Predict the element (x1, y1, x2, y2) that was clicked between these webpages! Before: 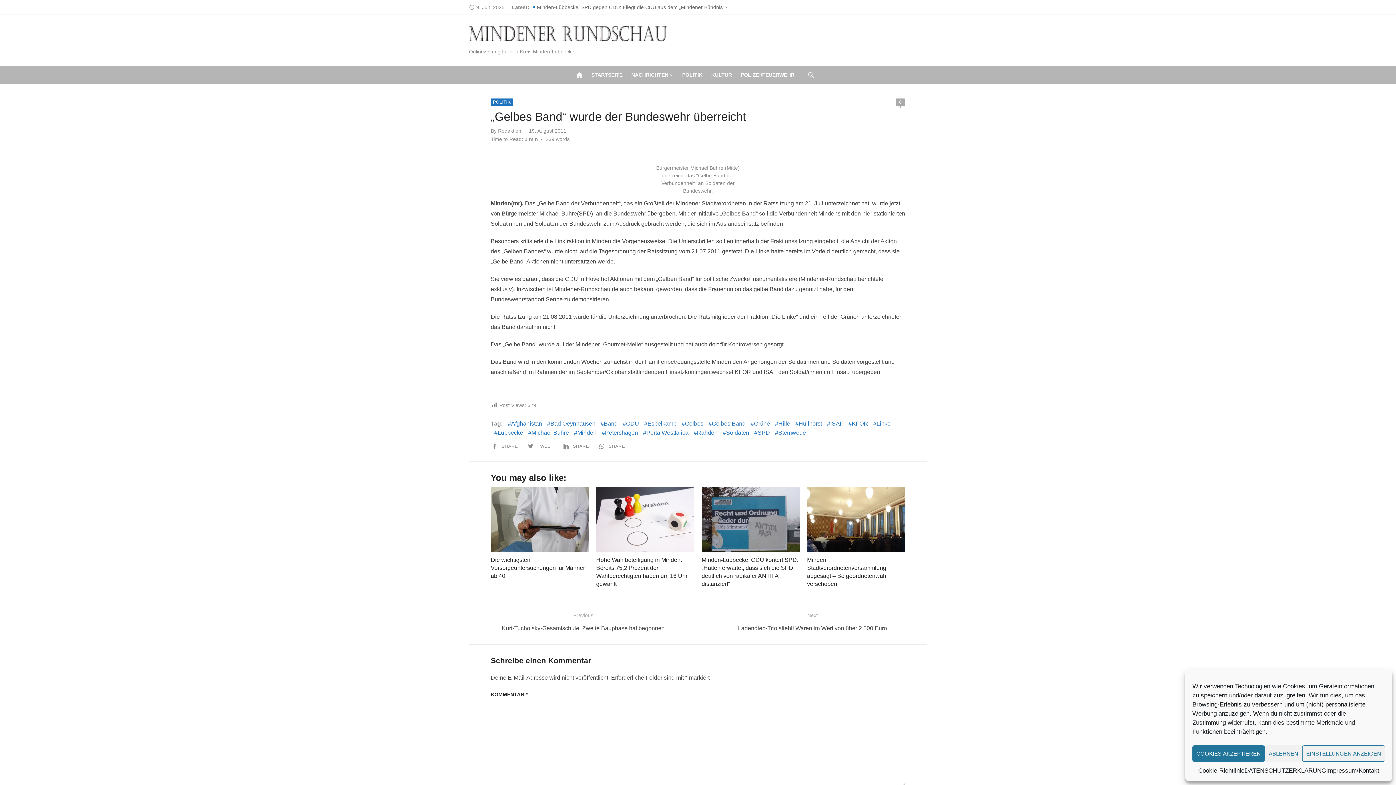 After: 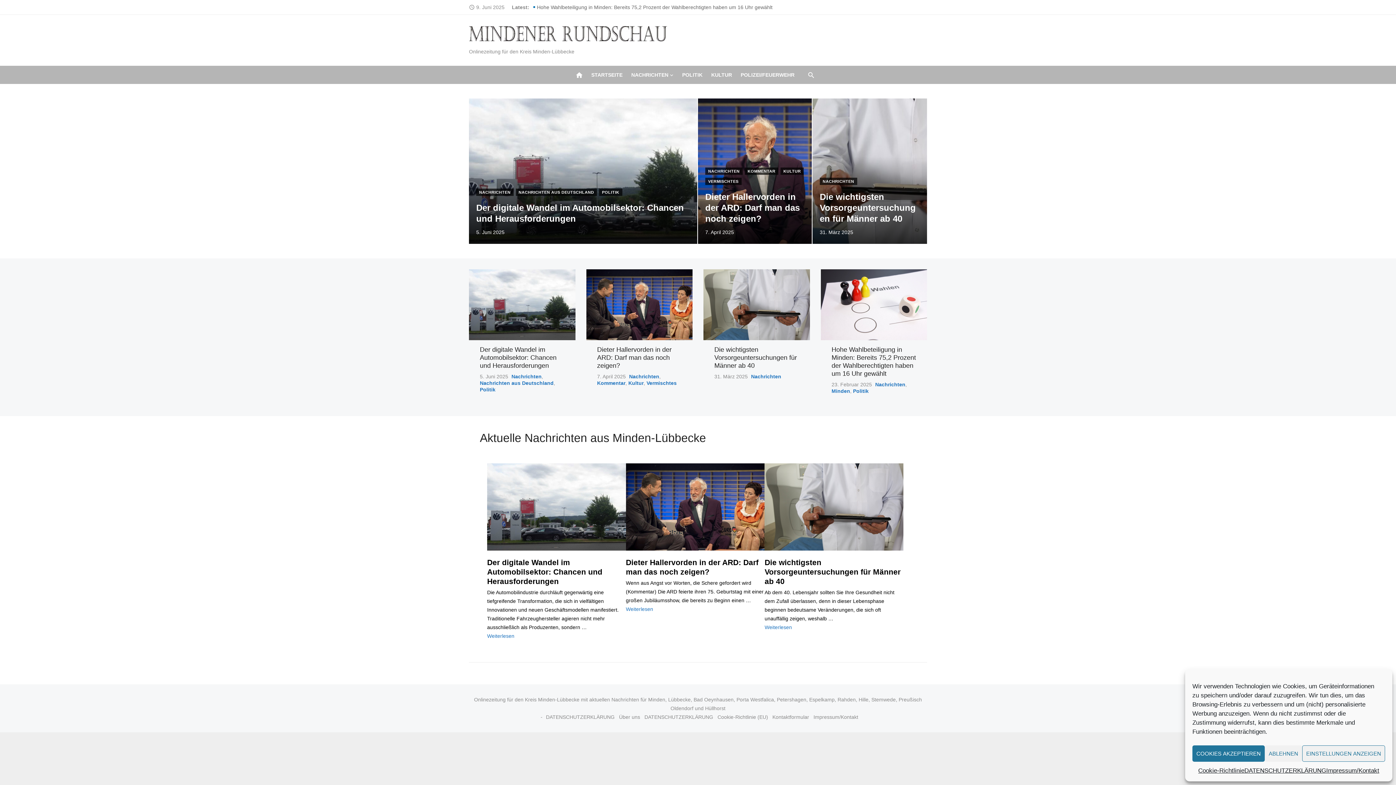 Action: bbox: (469, 31, 667, 38)